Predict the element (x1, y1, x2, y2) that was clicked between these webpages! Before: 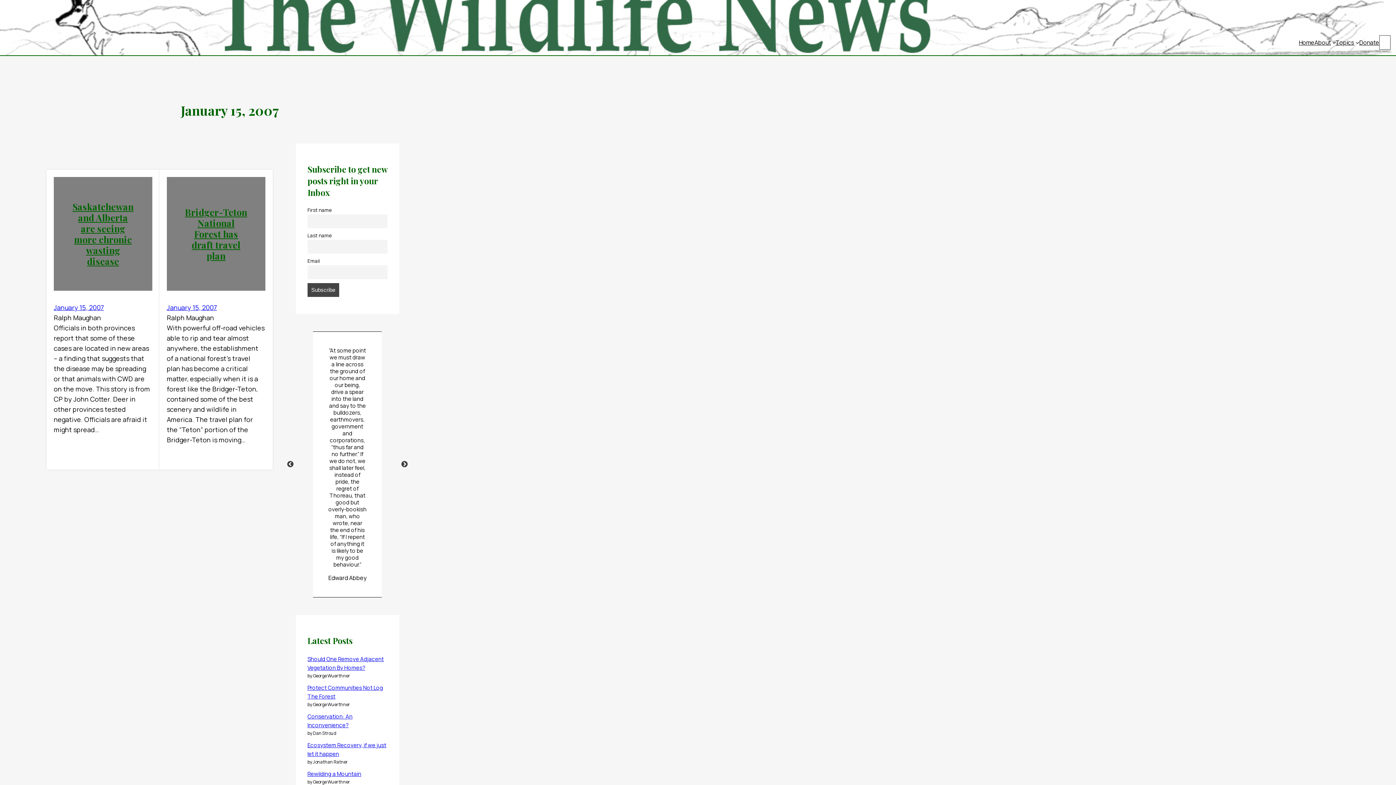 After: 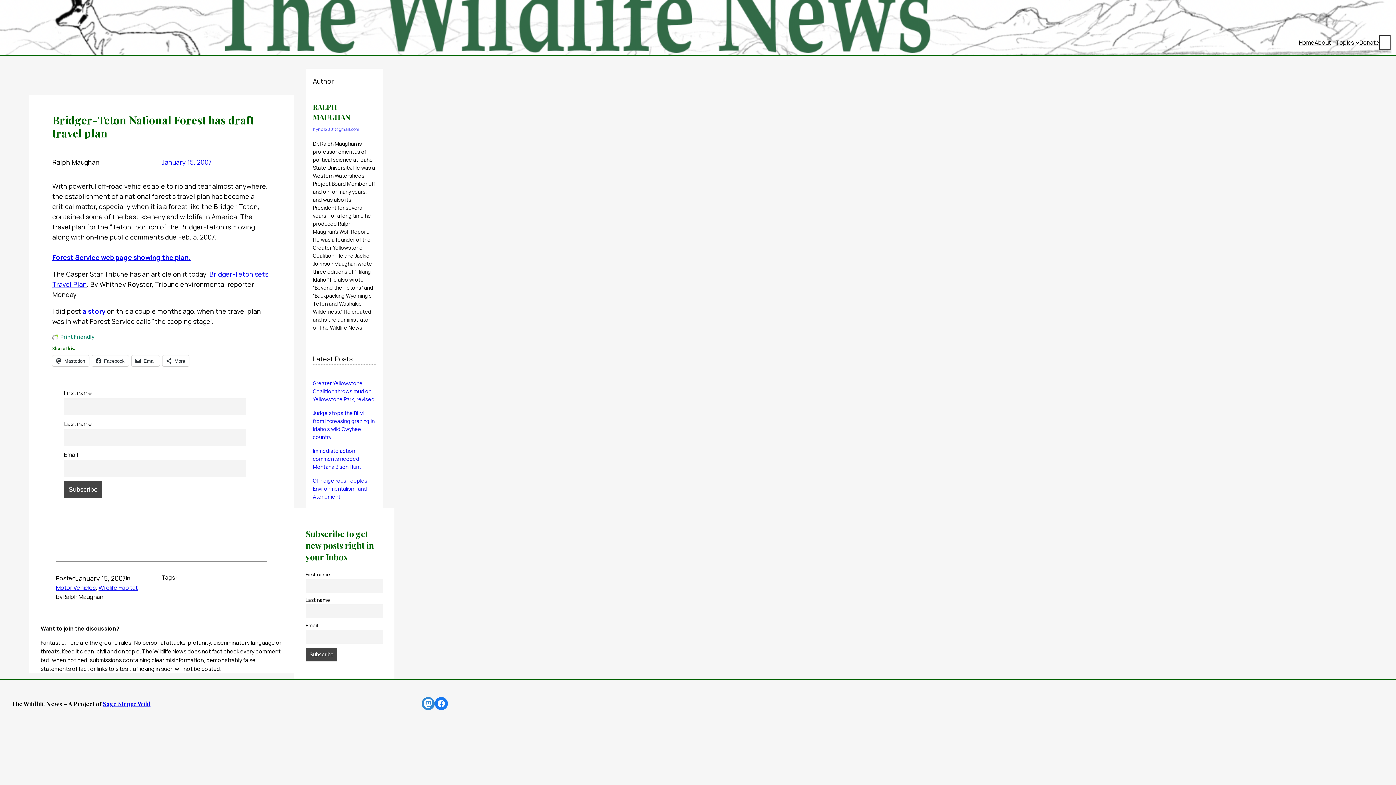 Action: label: January 15, 2007 bbox: (166, 303, 217, 312)